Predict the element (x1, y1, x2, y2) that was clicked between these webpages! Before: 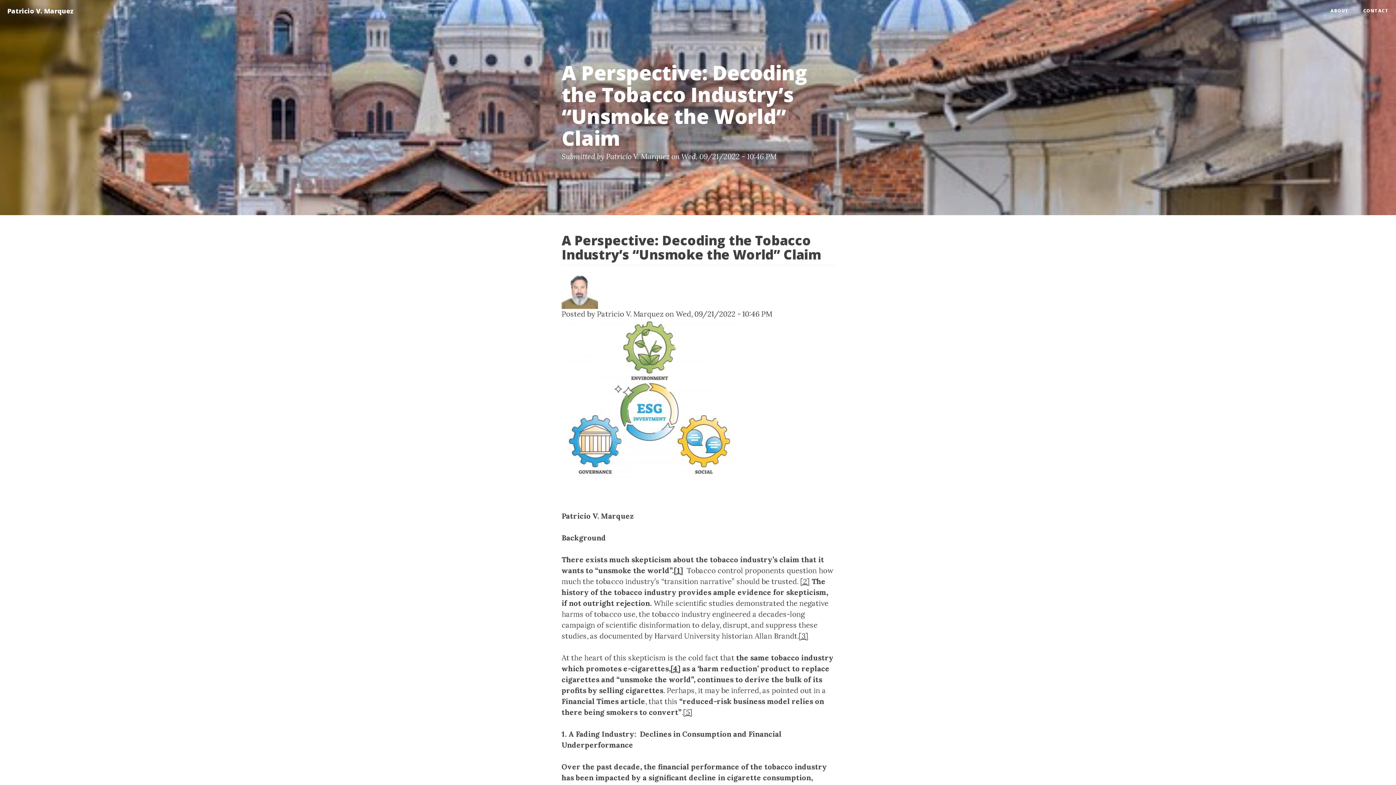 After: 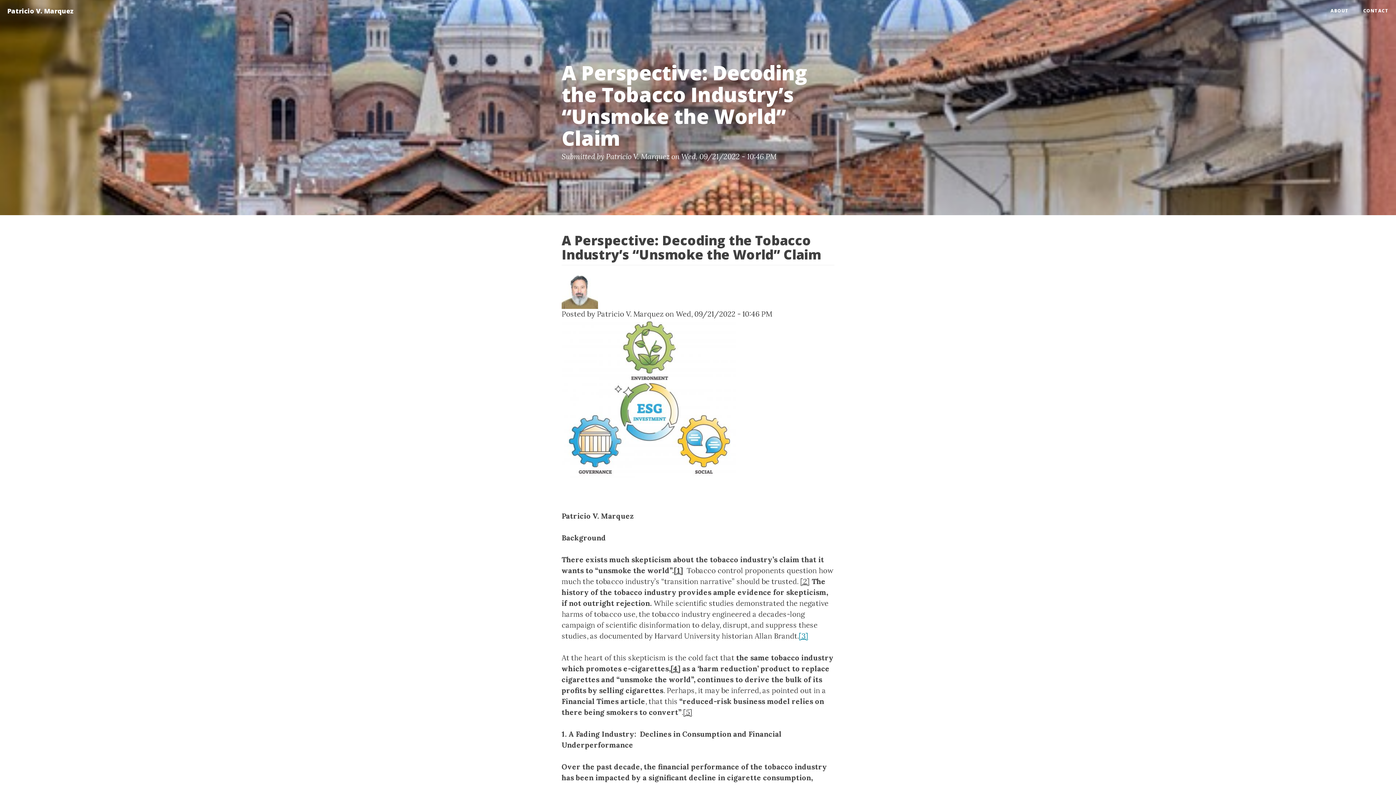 Action: bbox: (798, 631, 808, 640) label: [3]